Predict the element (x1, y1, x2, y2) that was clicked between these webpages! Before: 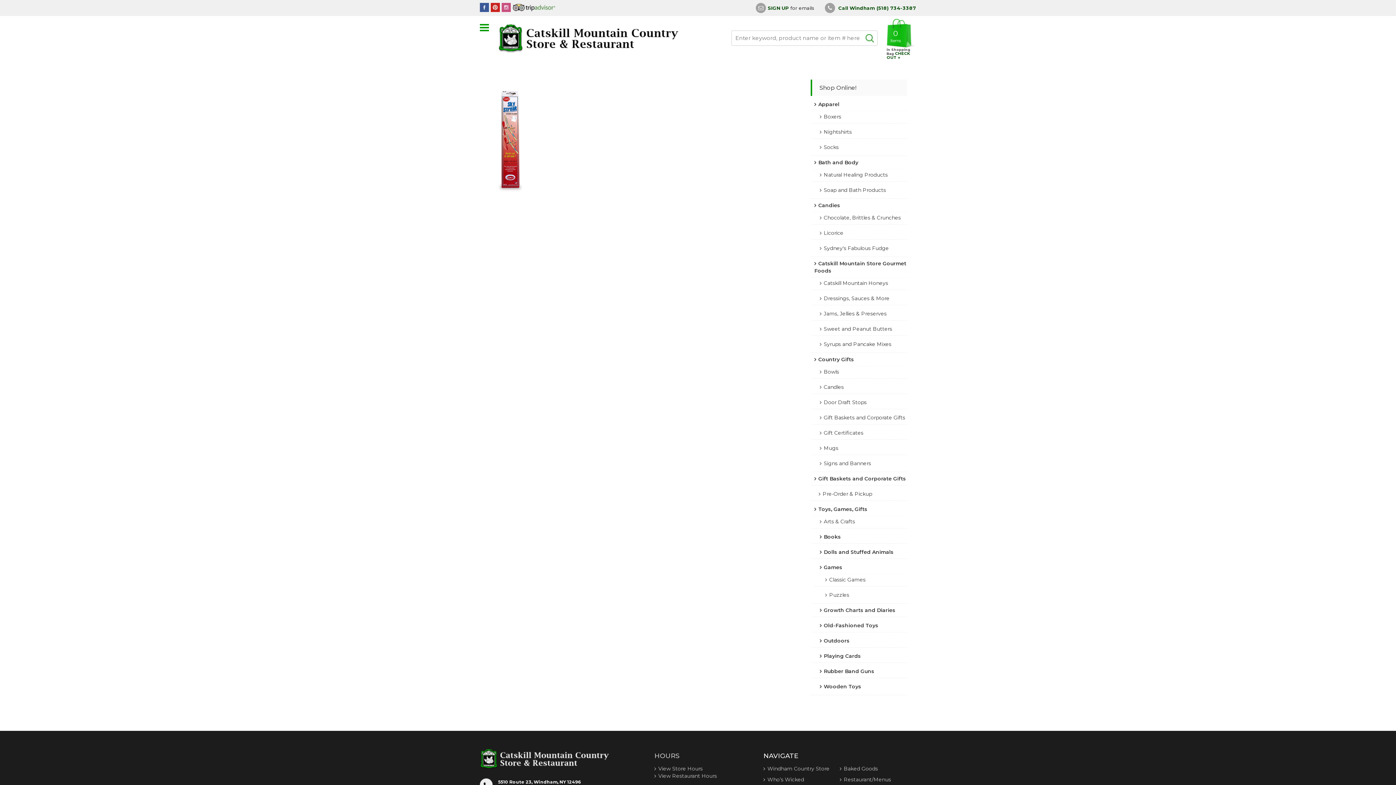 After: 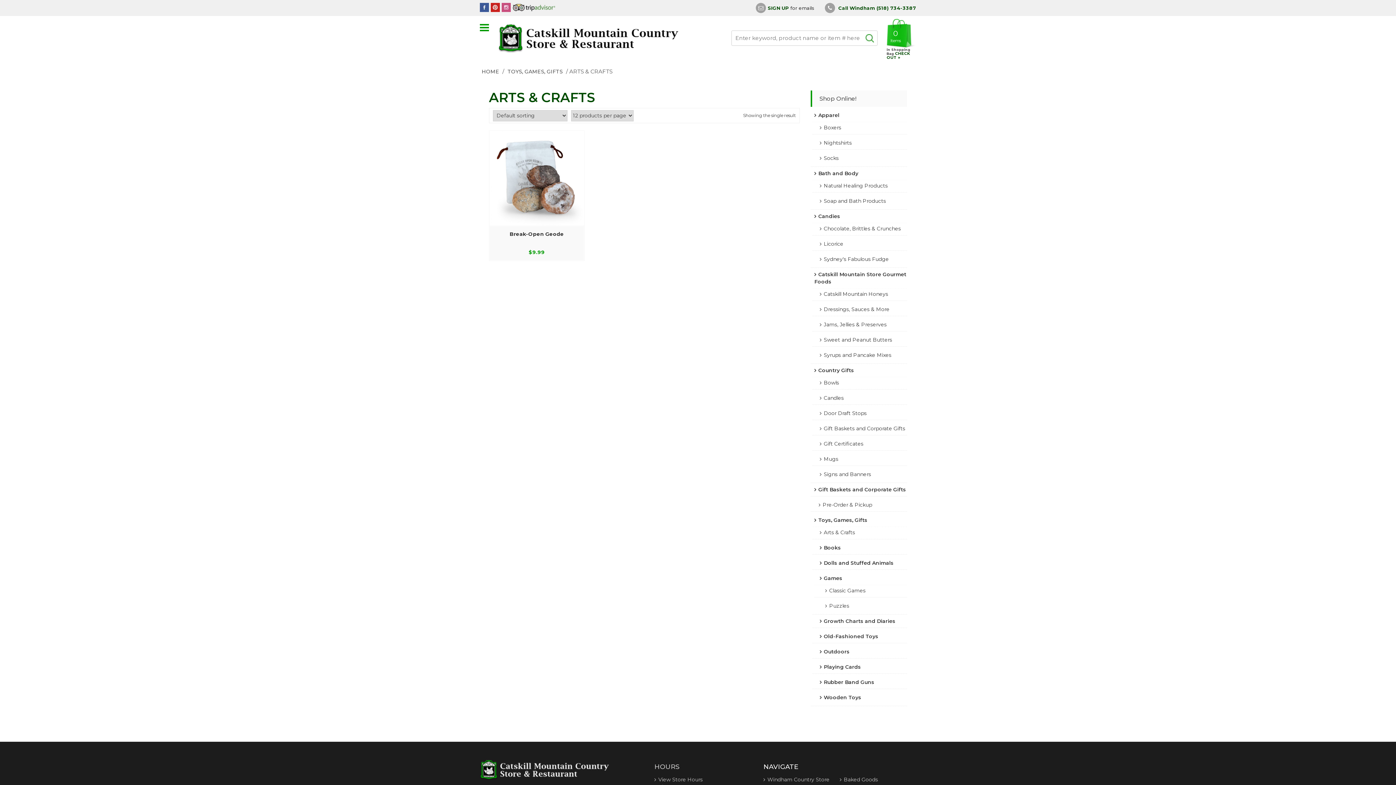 Action: label: Arts & Crafts bbox: (812, 518, 855, 525)